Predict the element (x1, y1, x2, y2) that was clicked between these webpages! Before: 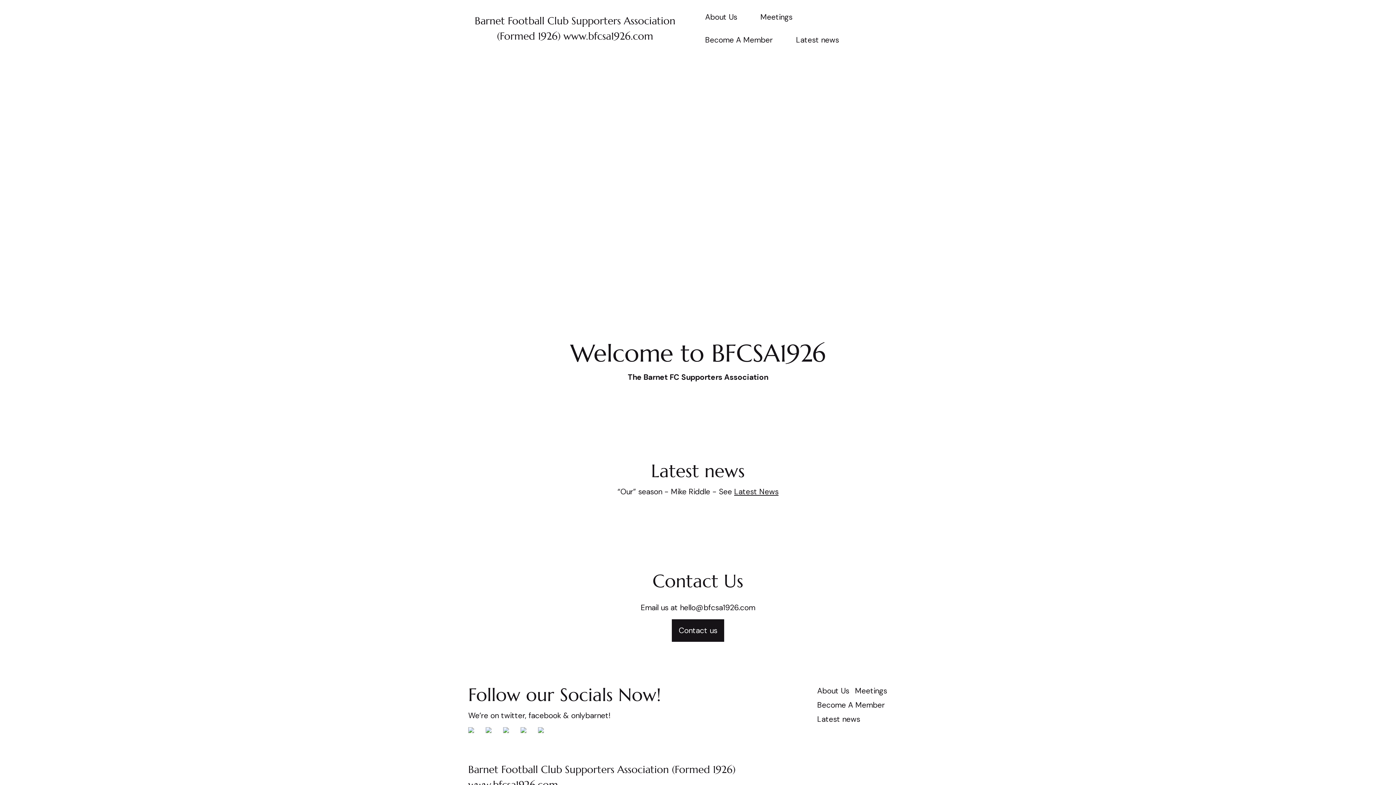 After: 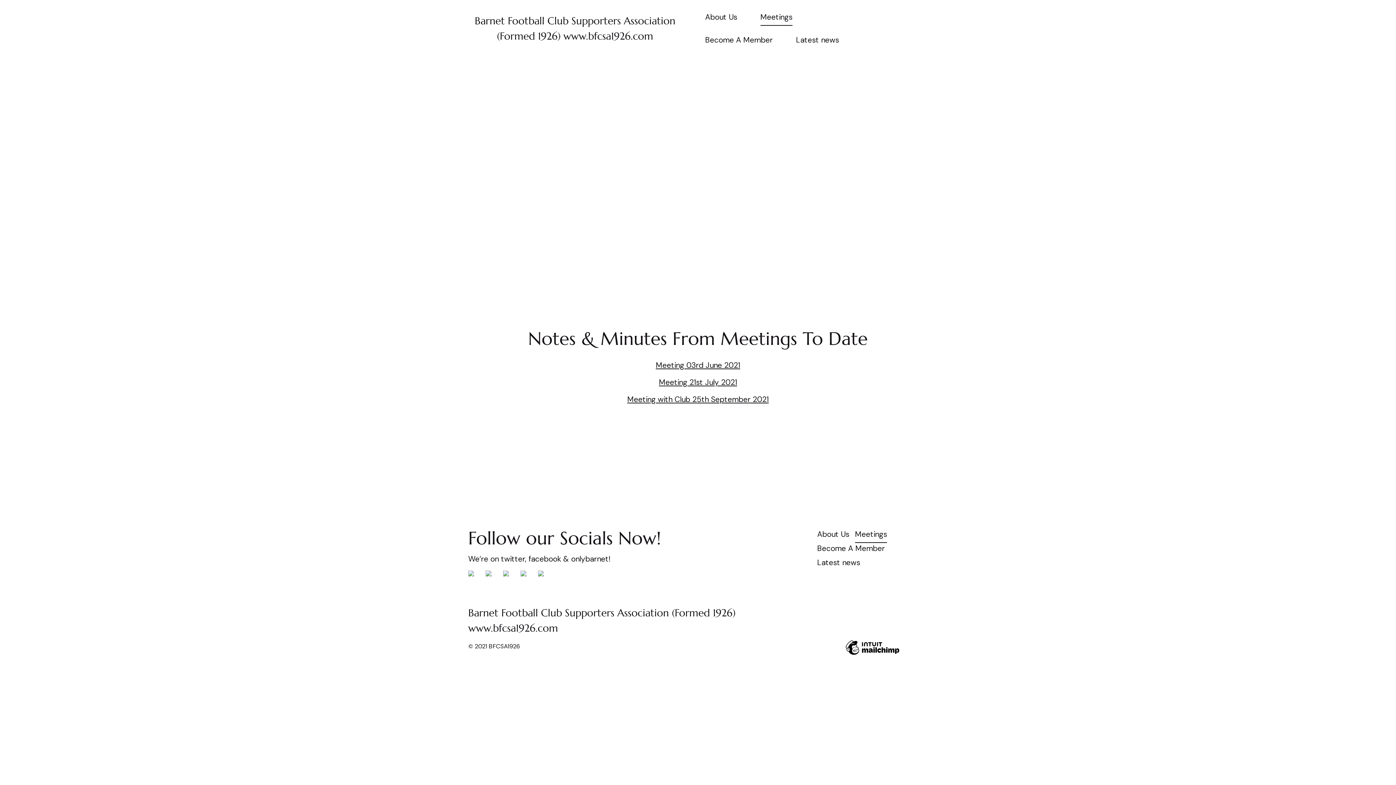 Action: label: Meetings bbox: (760, 12, 792, 22)